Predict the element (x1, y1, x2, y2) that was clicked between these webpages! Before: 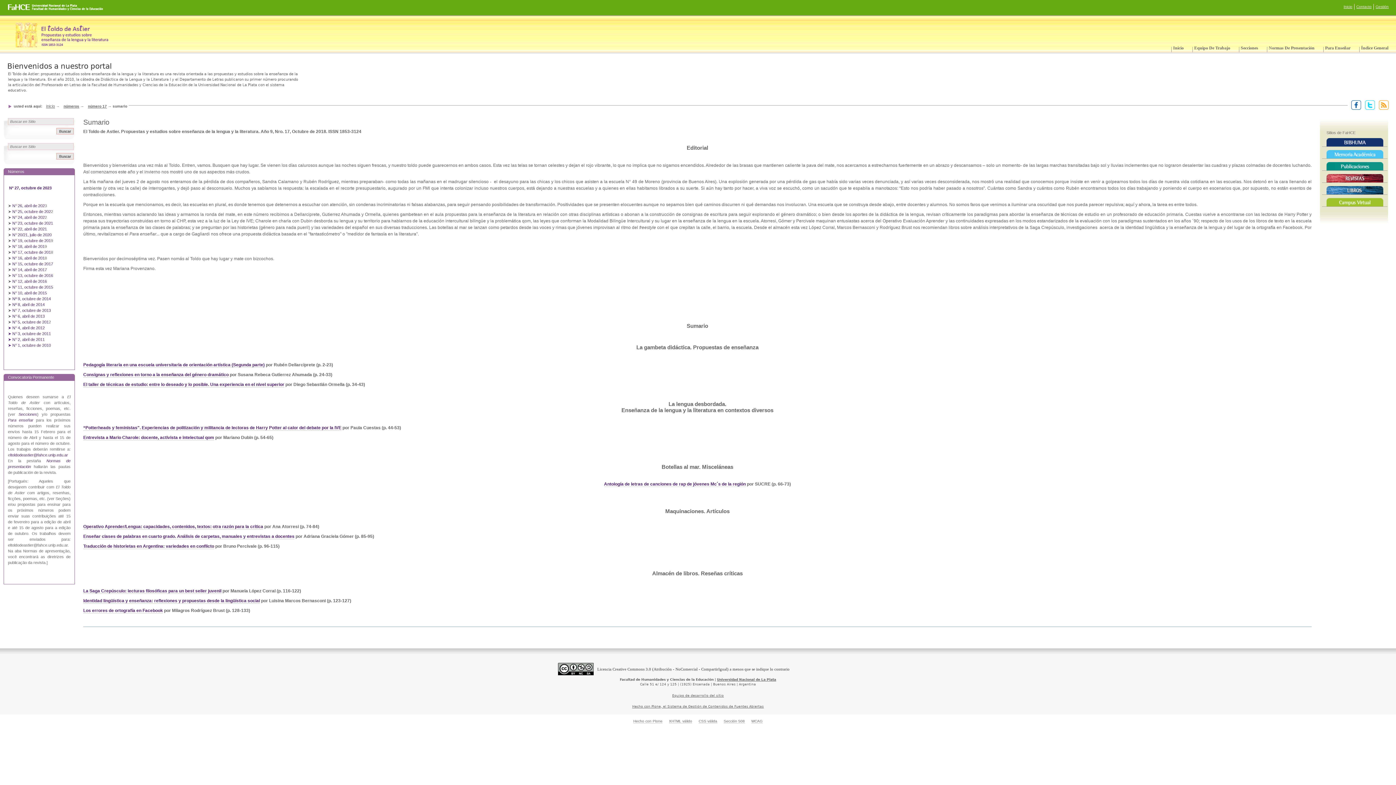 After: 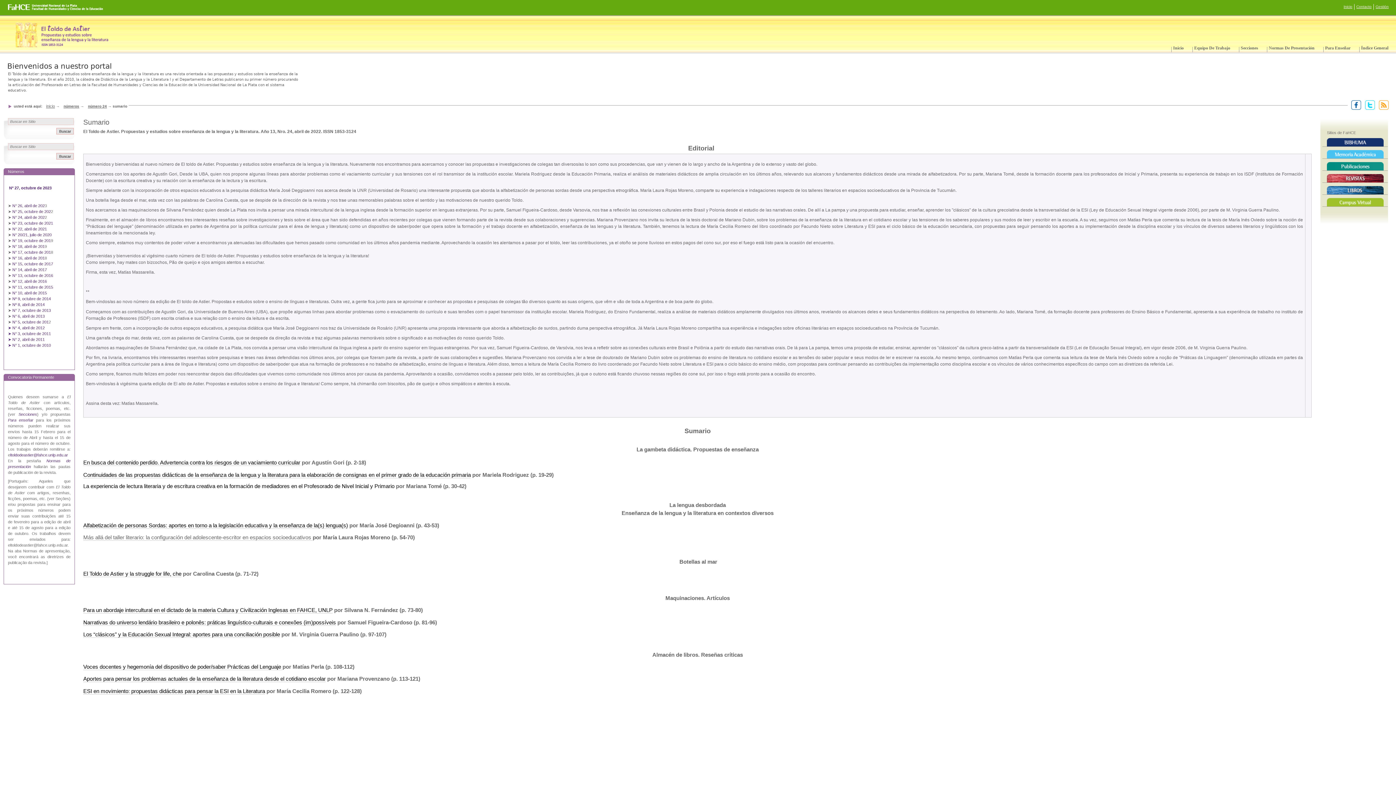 Action: label: N° 24, abril de 202 bbox: (12, 215, 44, 219)